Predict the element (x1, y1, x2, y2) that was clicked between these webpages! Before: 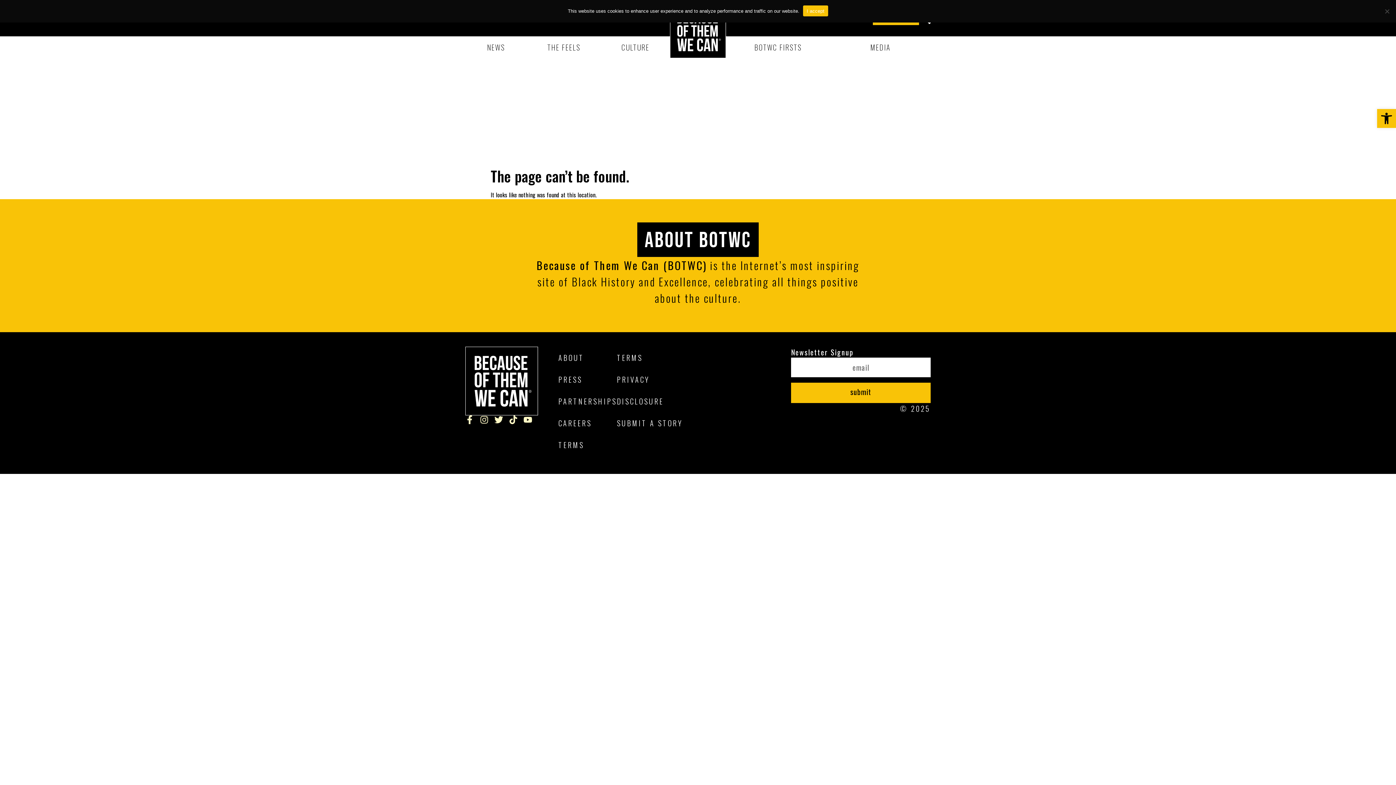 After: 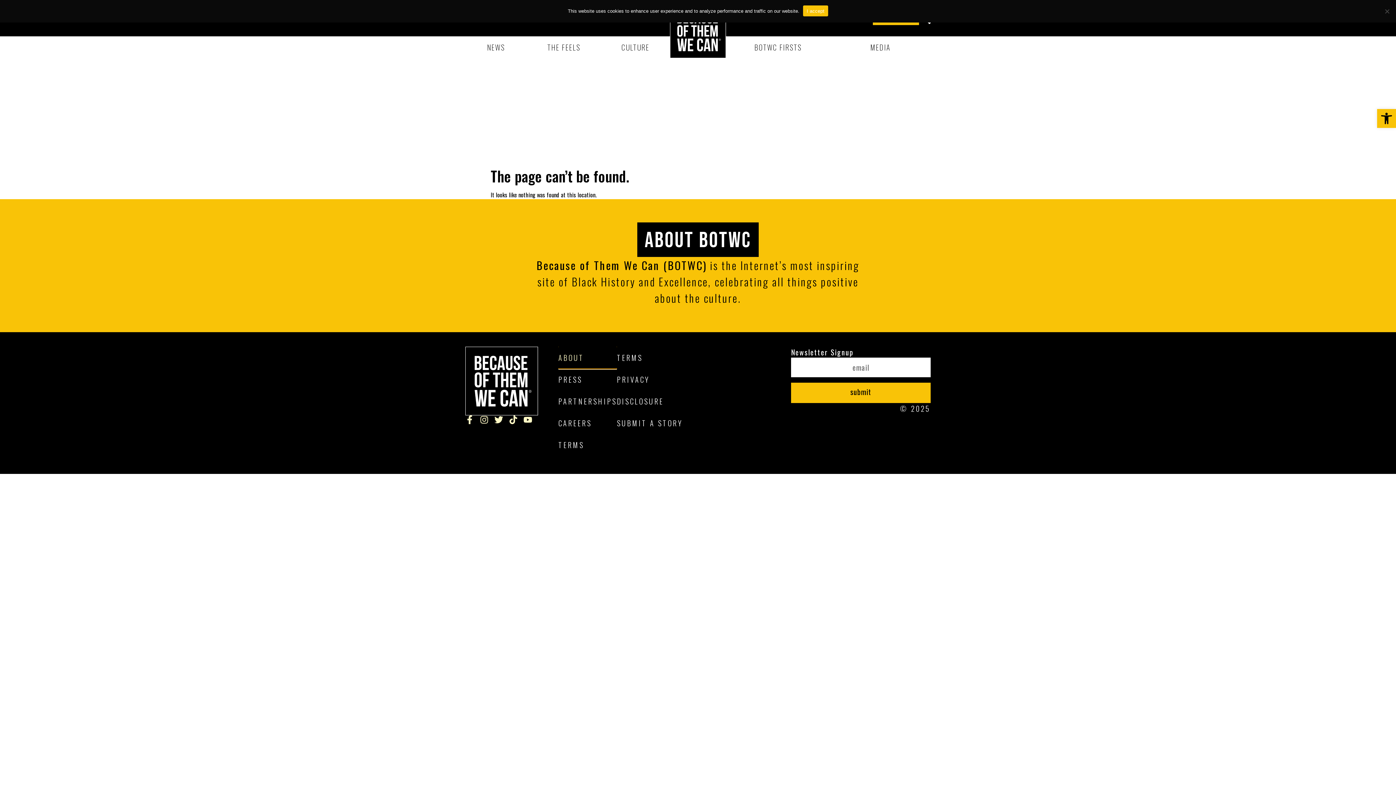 Action: label: ABOUT bbox: (558, 346, 617, 368)